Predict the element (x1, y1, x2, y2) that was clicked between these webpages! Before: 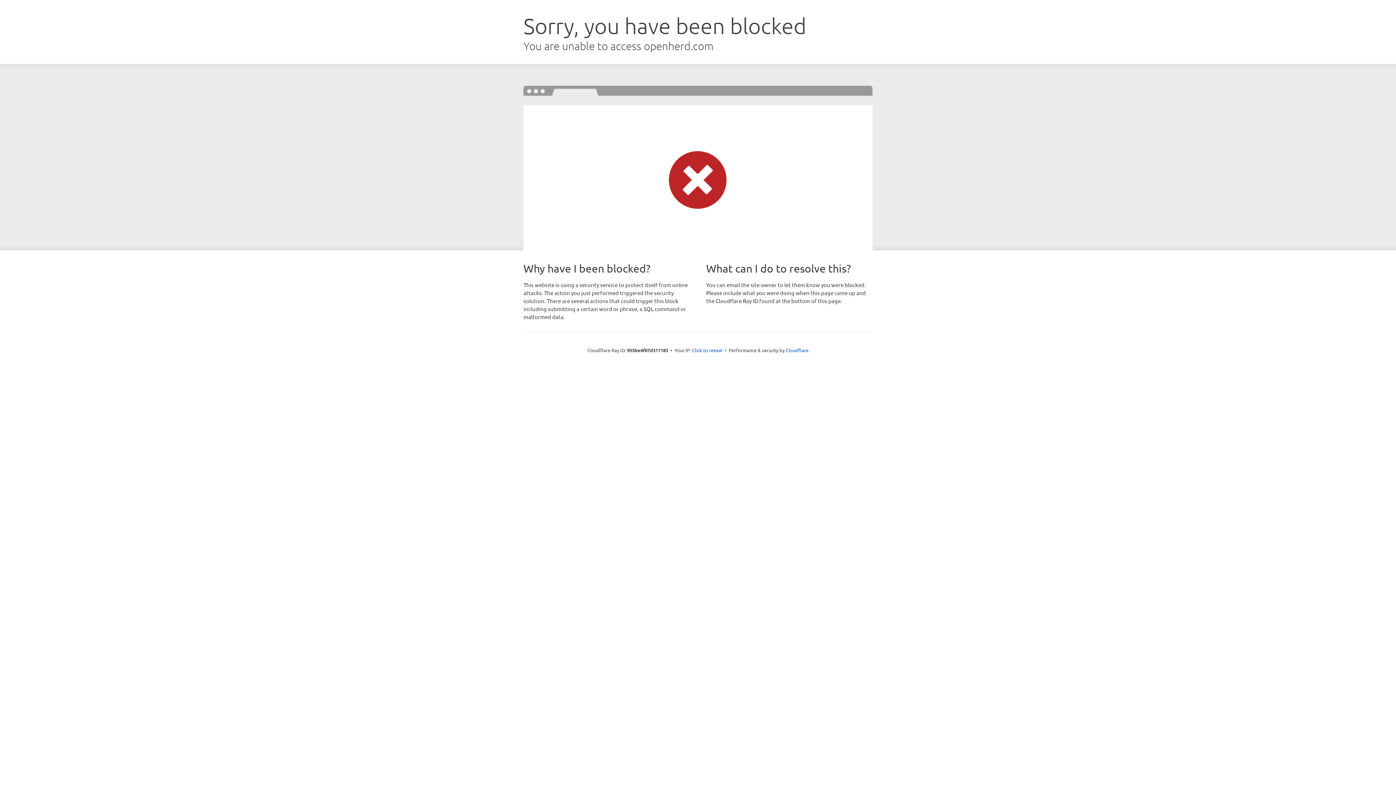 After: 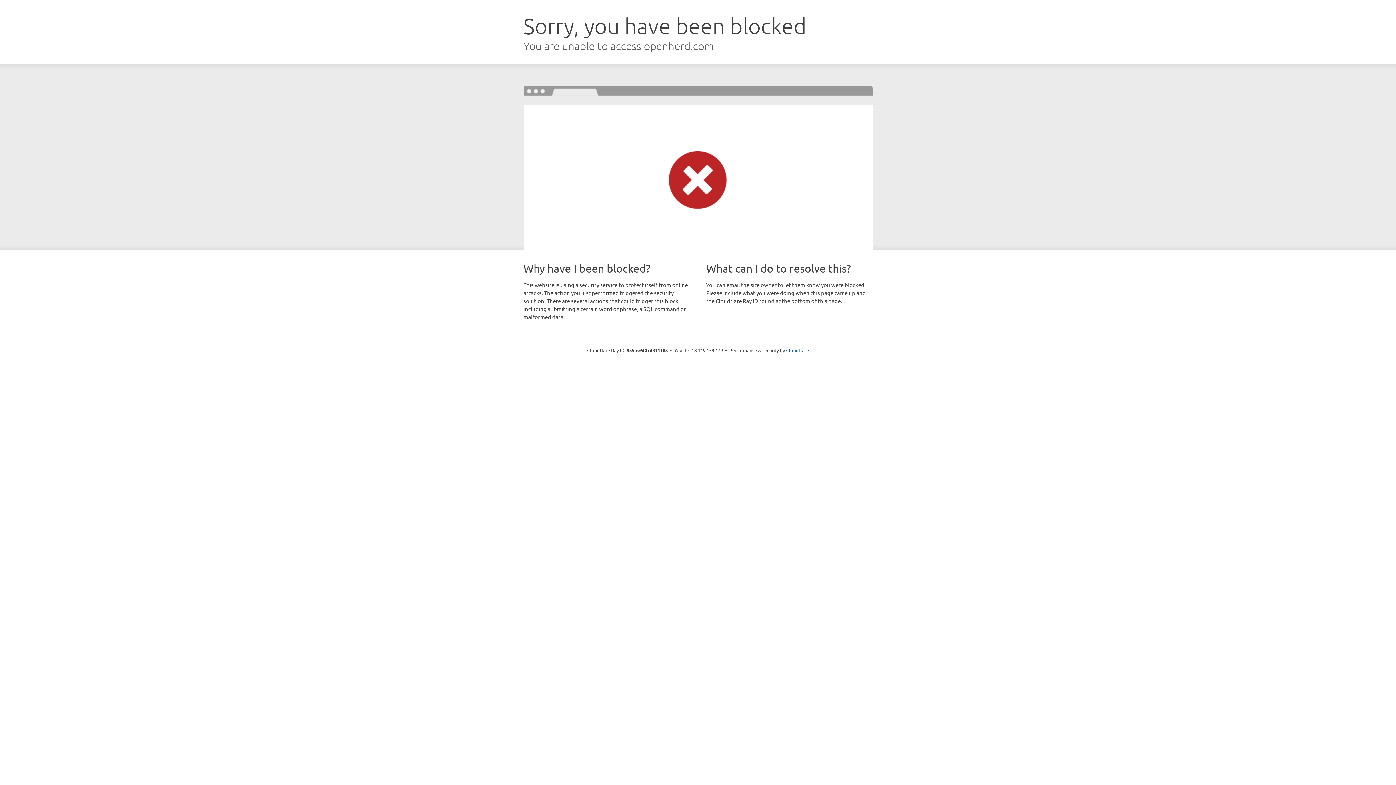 Action: bbox: (692, 346, 722, 353) label: Click to reveal